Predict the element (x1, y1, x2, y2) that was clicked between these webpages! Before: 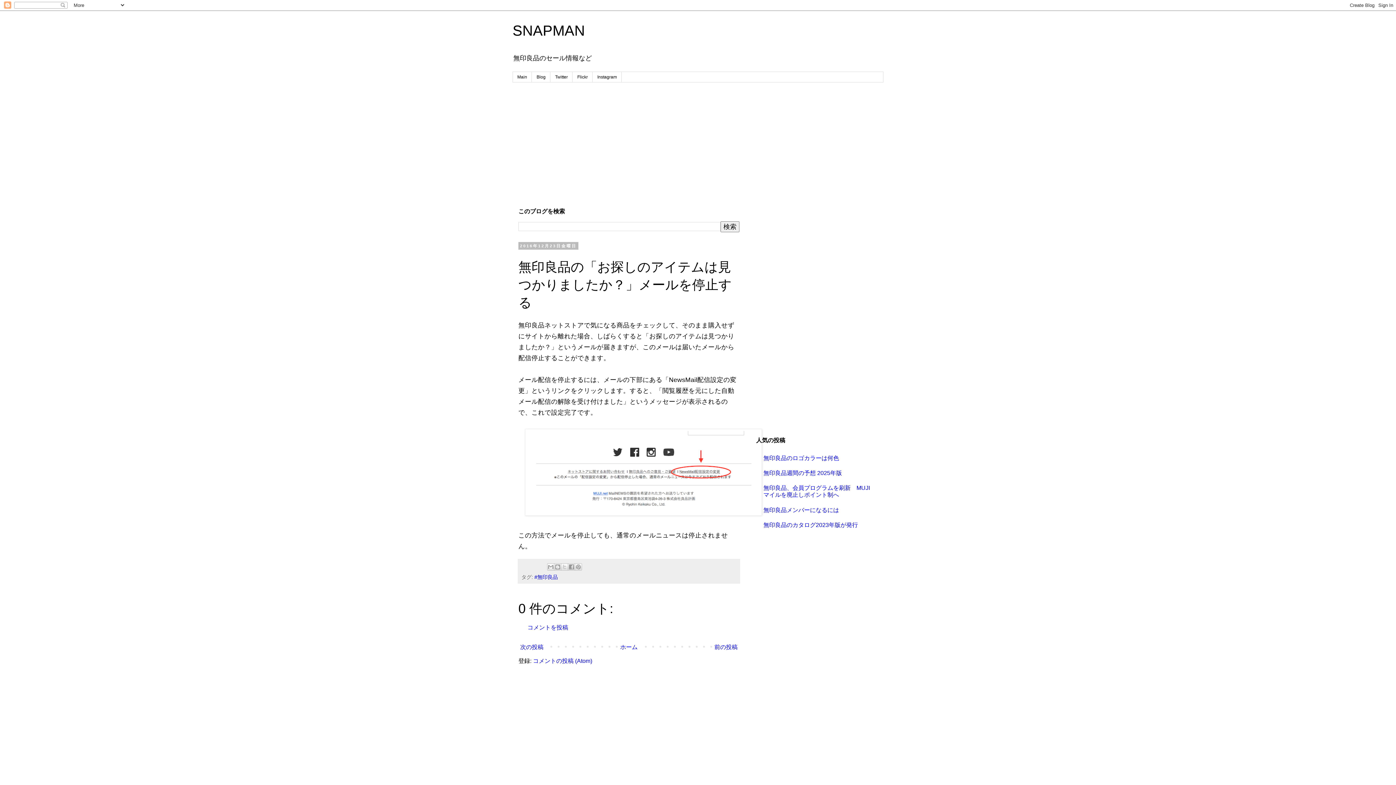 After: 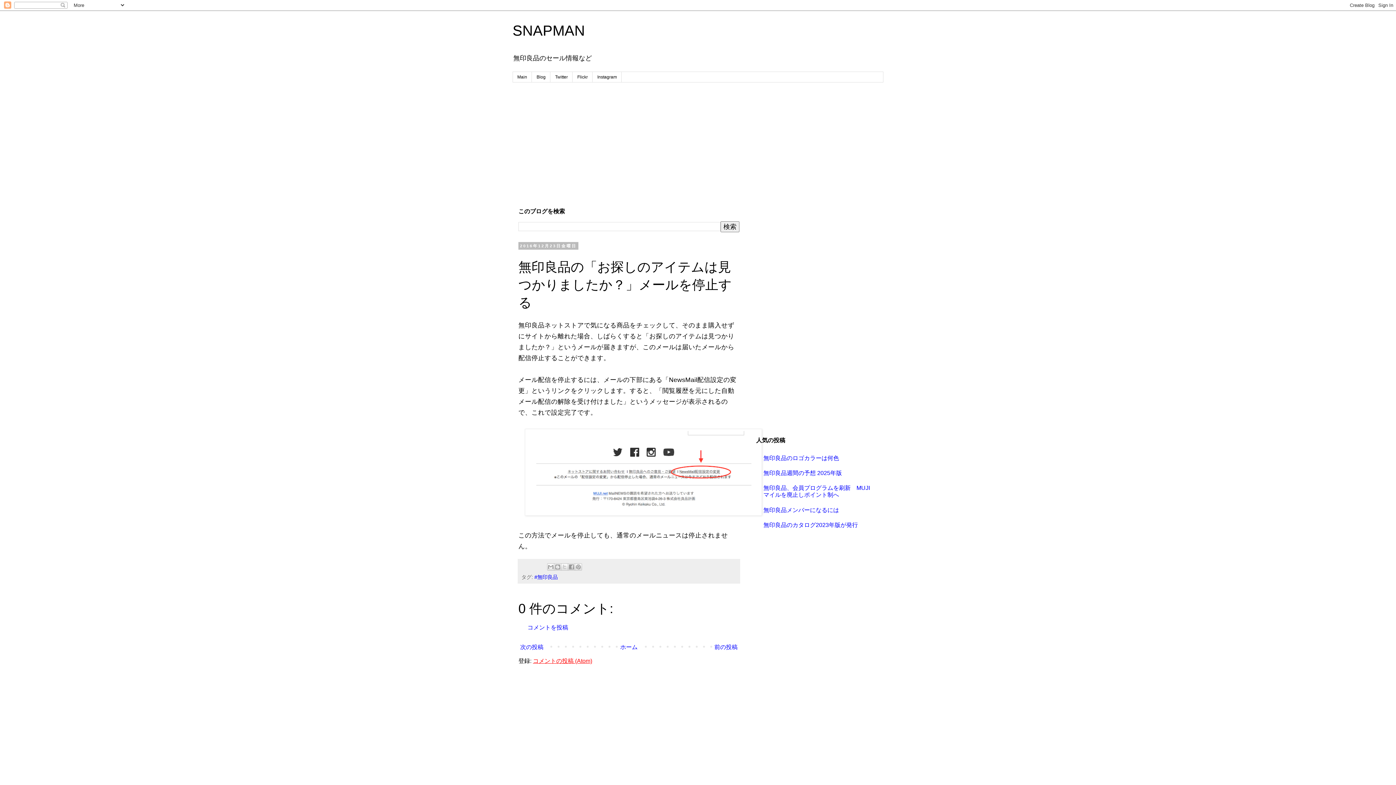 Action: bbox: (533, 658, 592, 664) label: コメントの投稿 (Atom)